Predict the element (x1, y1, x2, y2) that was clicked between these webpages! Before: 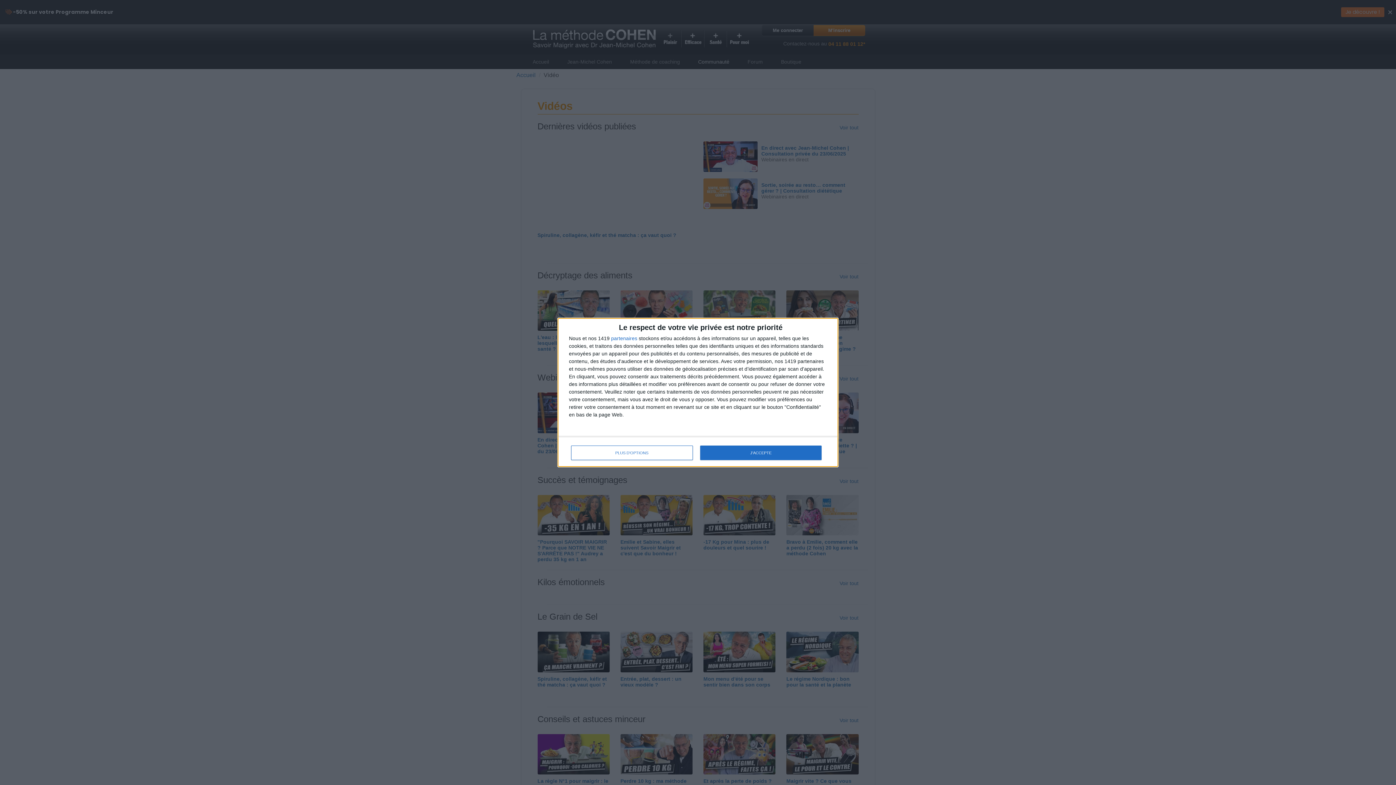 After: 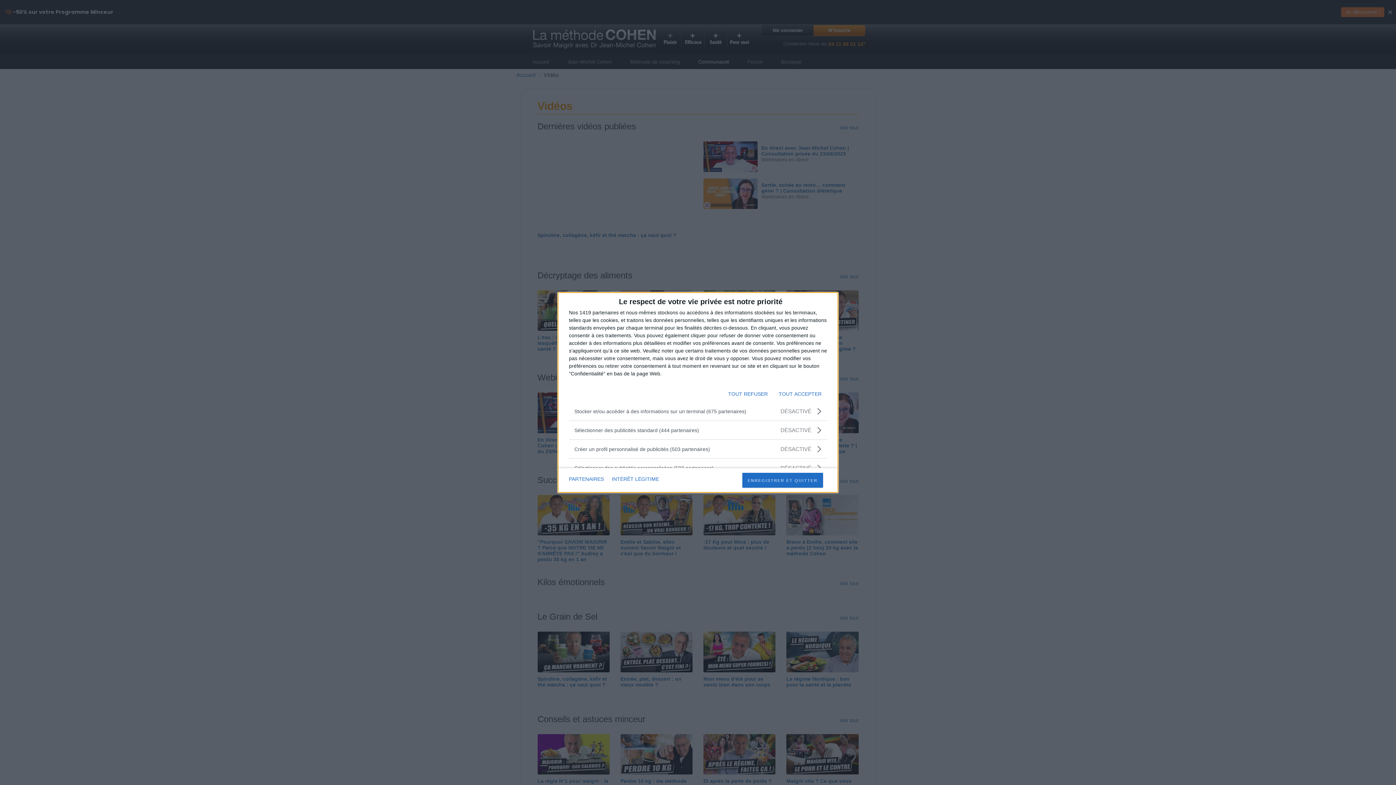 Action: bbox: (571, 445, 692, 460) label: PLUS D'OPTIONS